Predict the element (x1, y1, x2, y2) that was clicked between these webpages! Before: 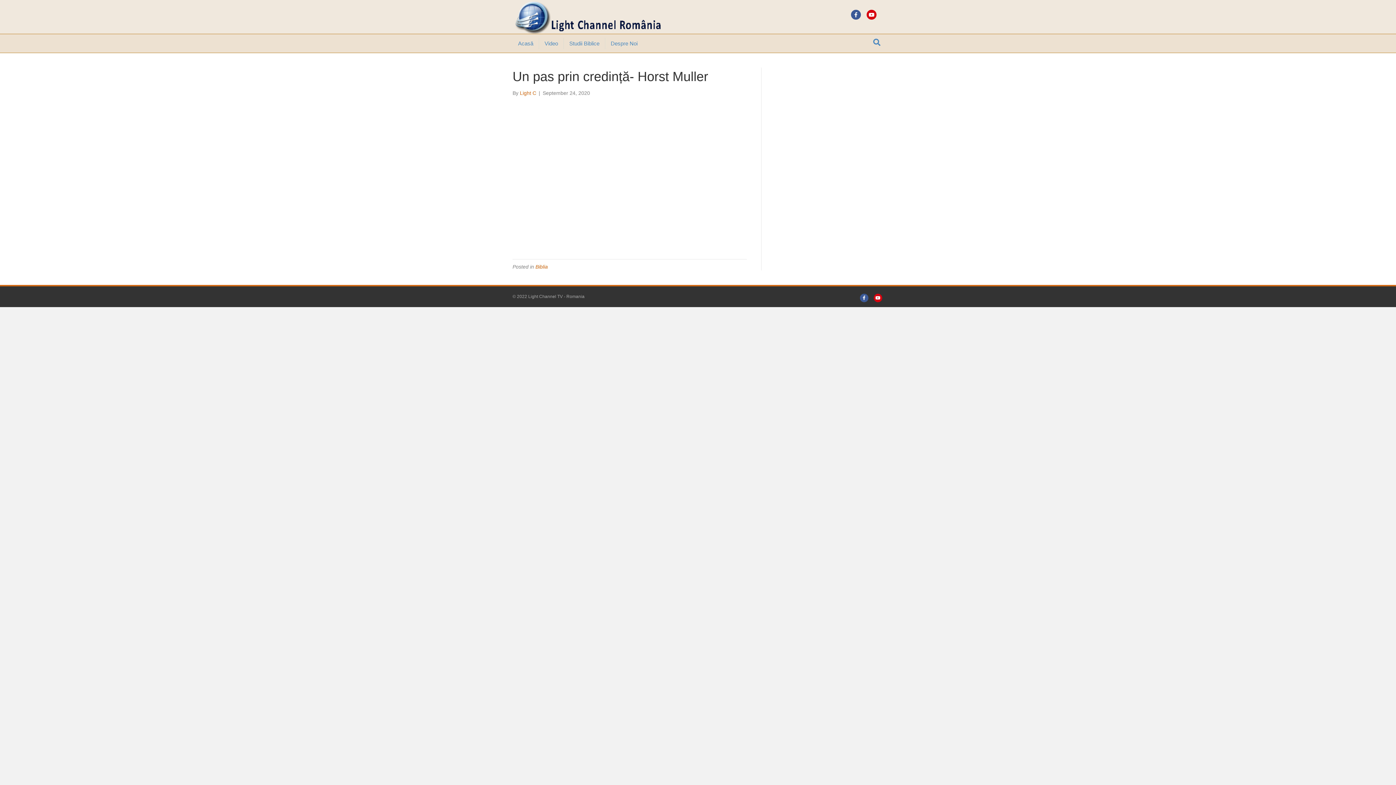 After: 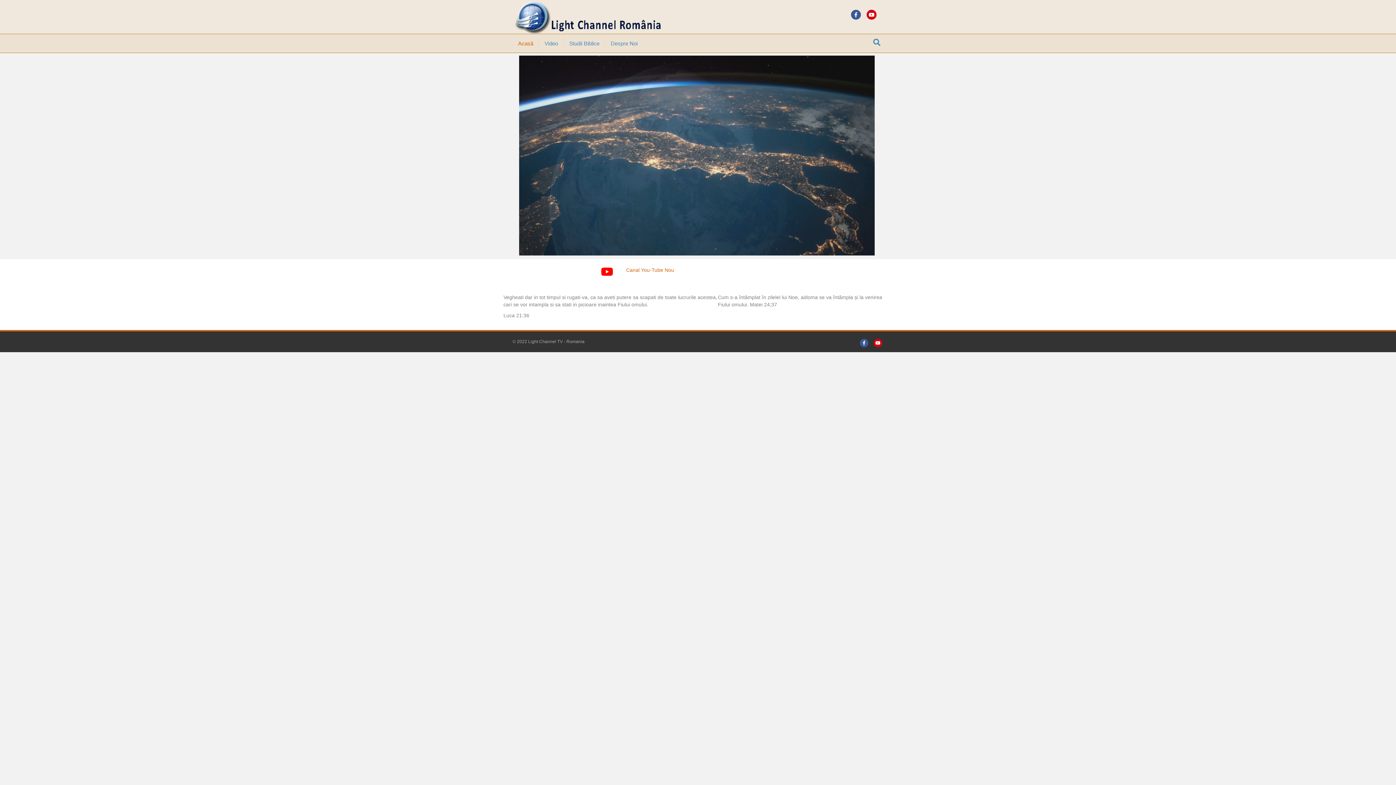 Action: label: Acasă bbox: (512, 37, 539, 49)